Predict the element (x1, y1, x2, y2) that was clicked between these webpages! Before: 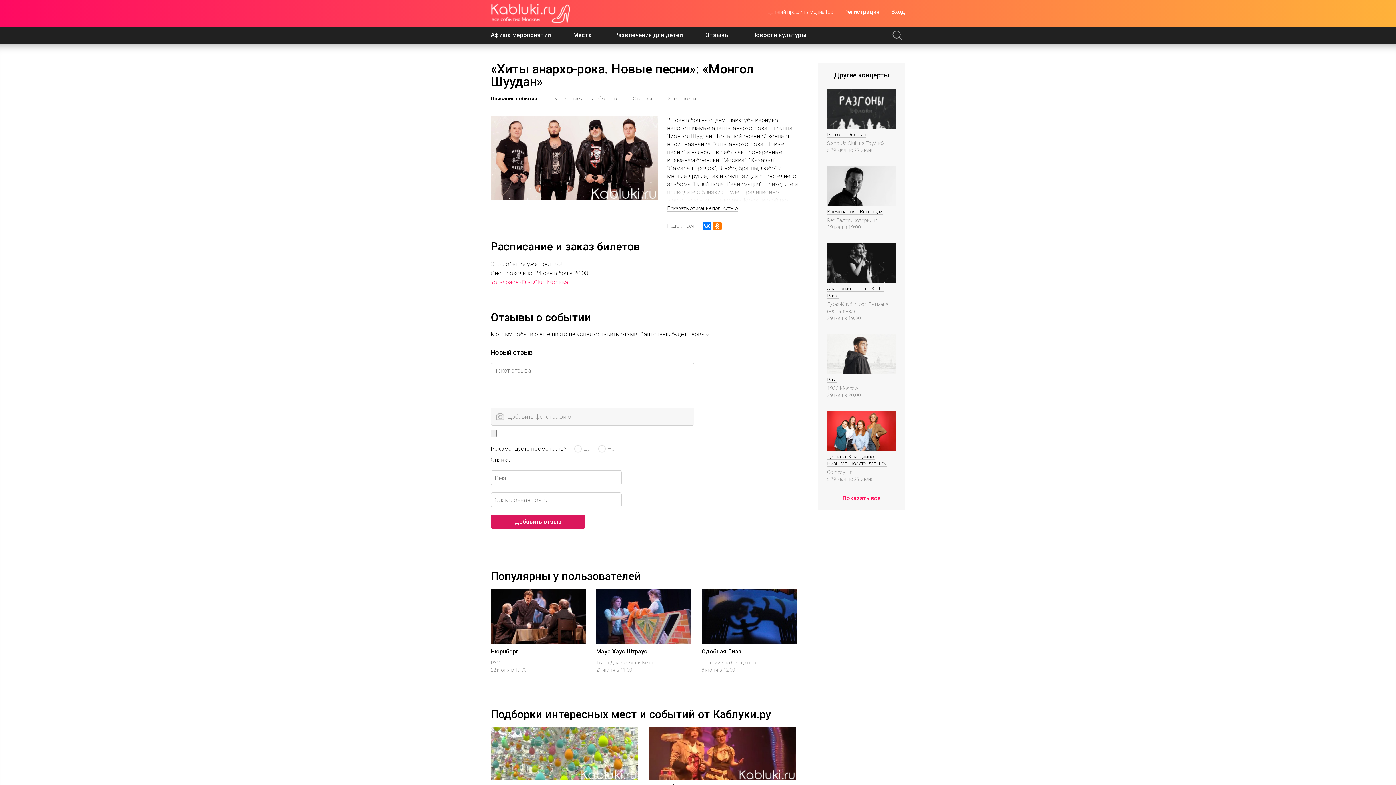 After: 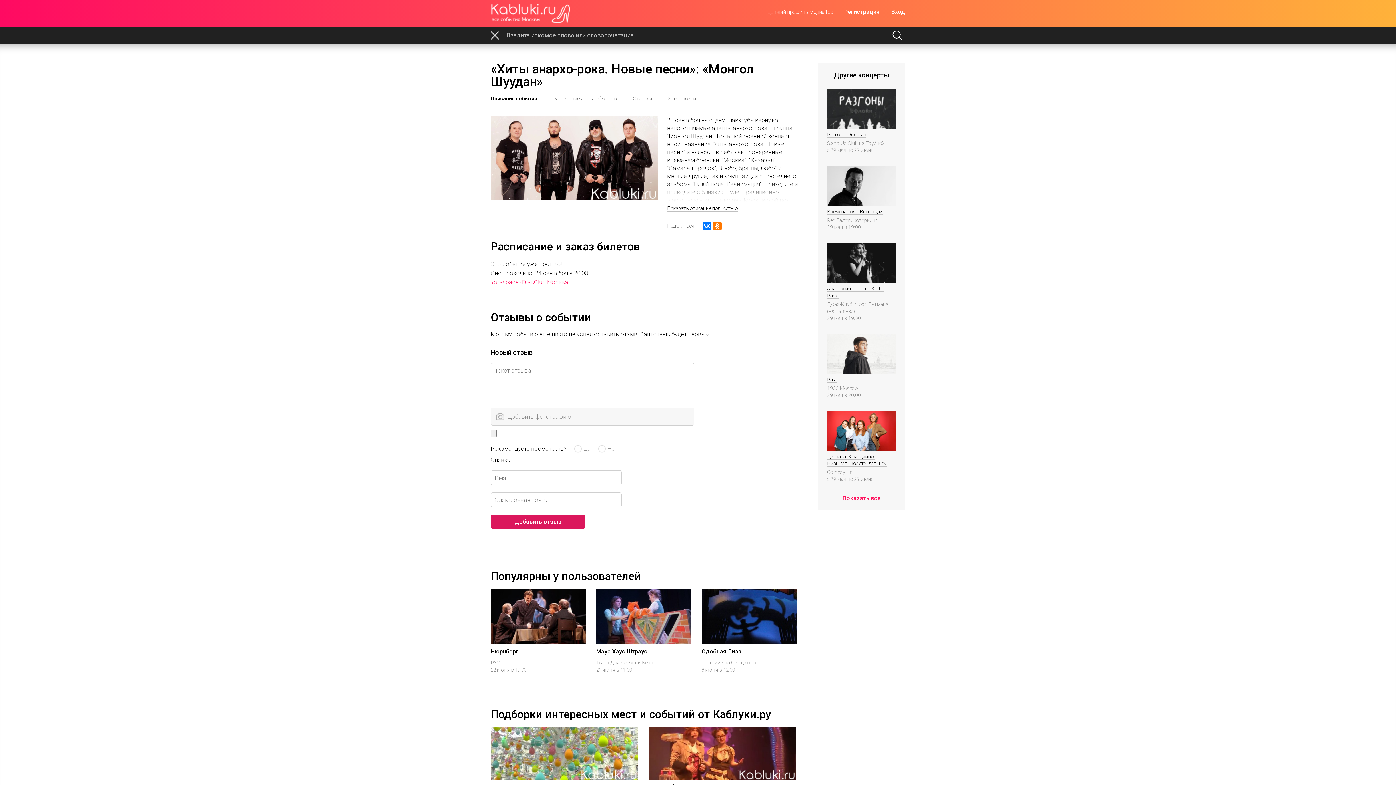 Action: bbox: (892, 30, 902, 40)